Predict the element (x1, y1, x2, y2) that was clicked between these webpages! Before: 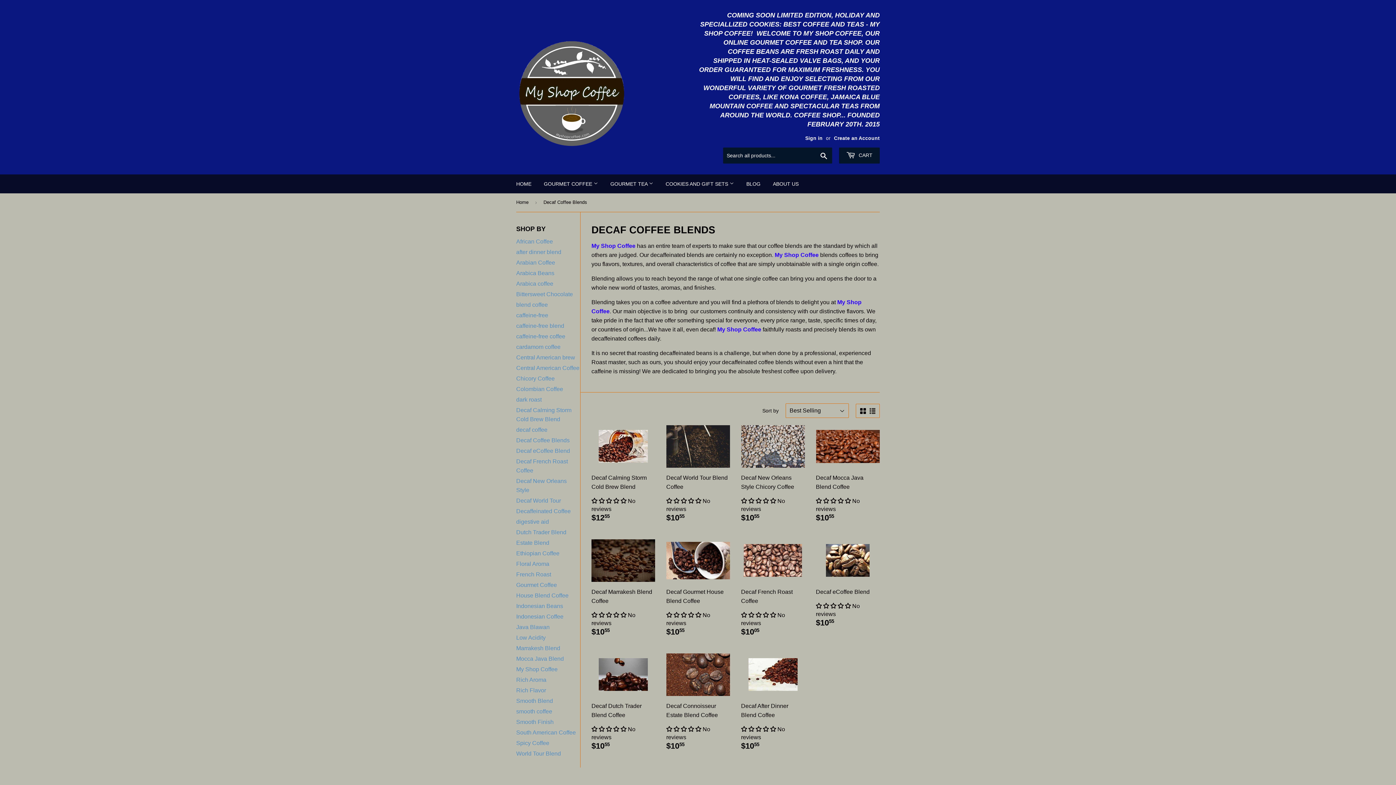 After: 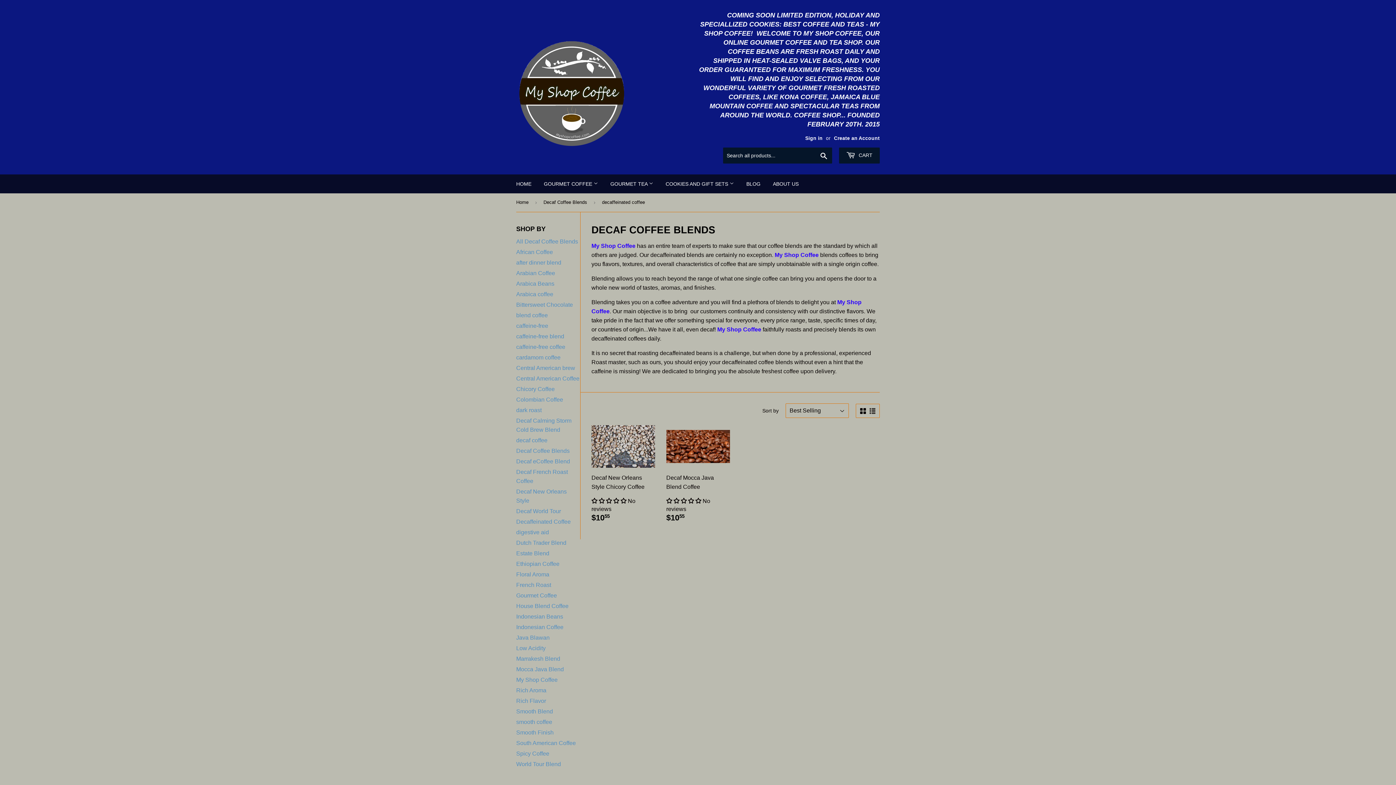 Action: bbox: (516, 508, 570, 514) label: Decaffeinated Coffee